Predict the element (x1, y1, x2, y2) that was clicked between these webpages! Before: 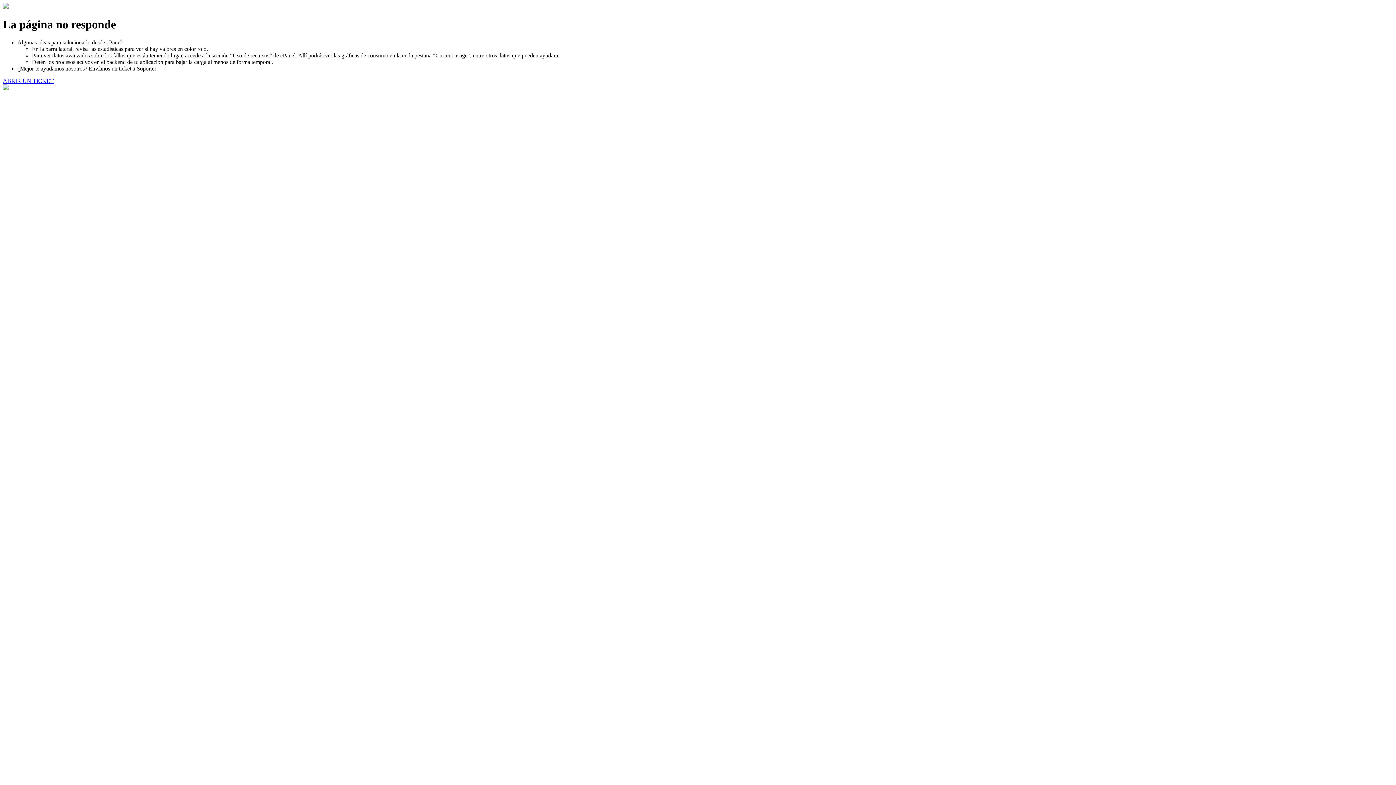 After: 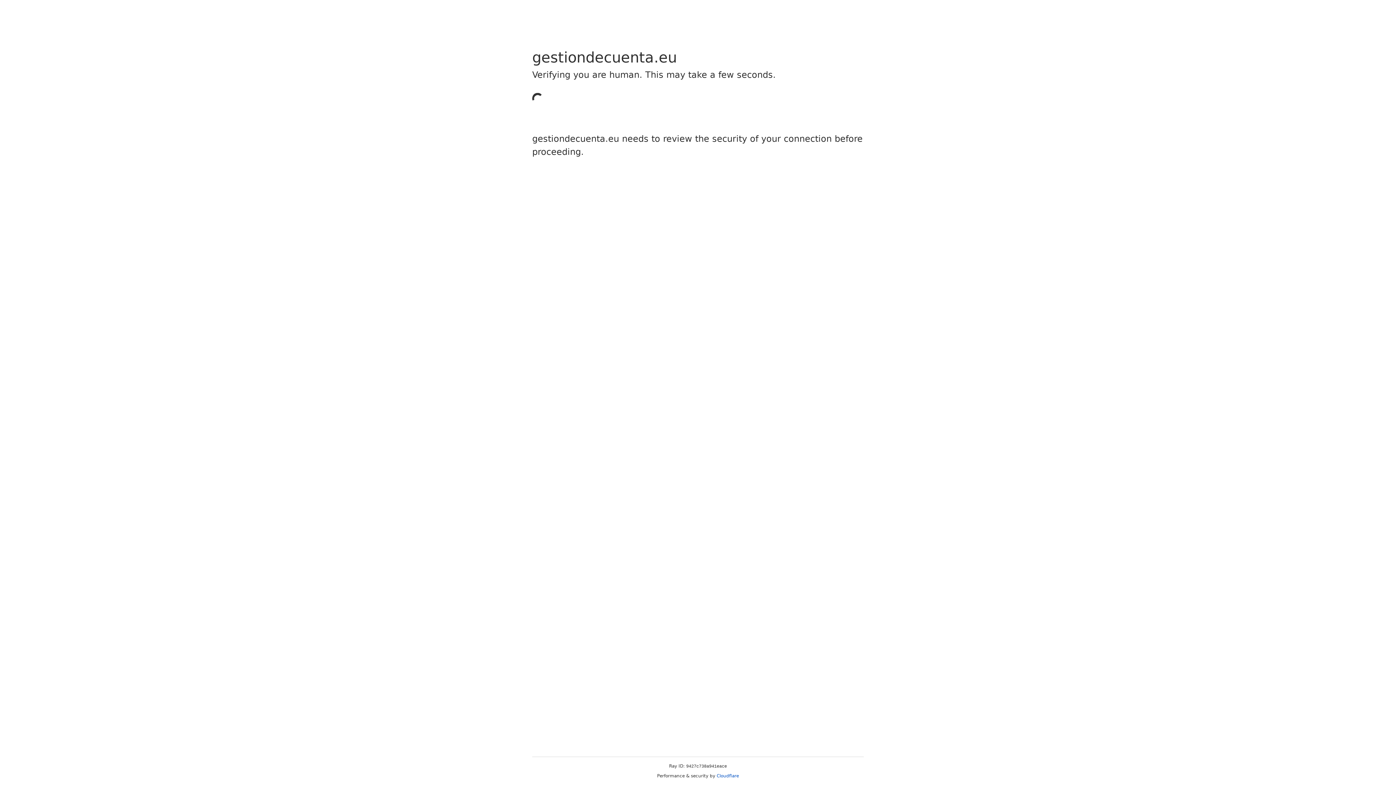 Action: label: ABRIR UN TICKET bbox: (2, 77, 53, 83)